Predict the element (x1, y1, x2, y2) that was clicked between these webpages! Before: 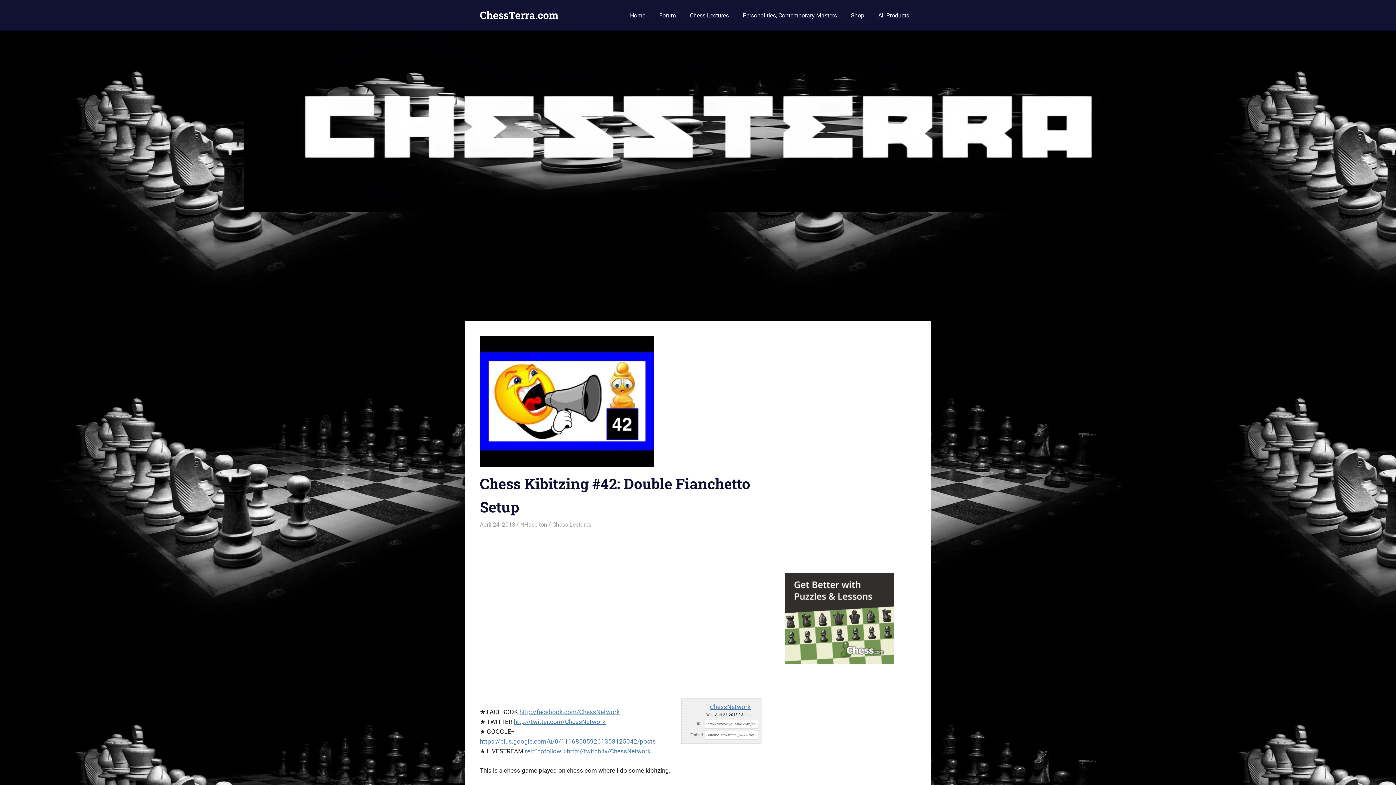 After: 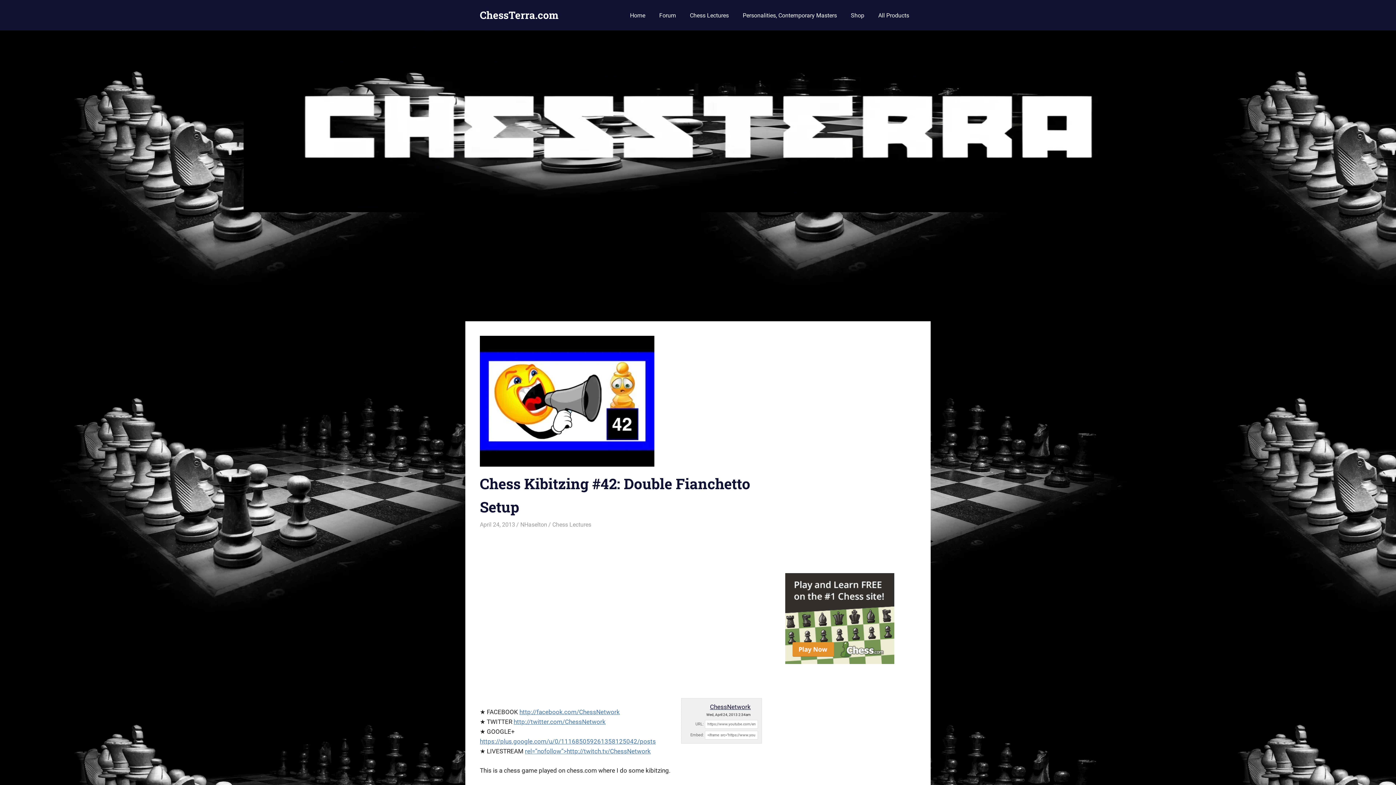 Action: bbox: (685, 702, 758, 712) label: ChessNetwork